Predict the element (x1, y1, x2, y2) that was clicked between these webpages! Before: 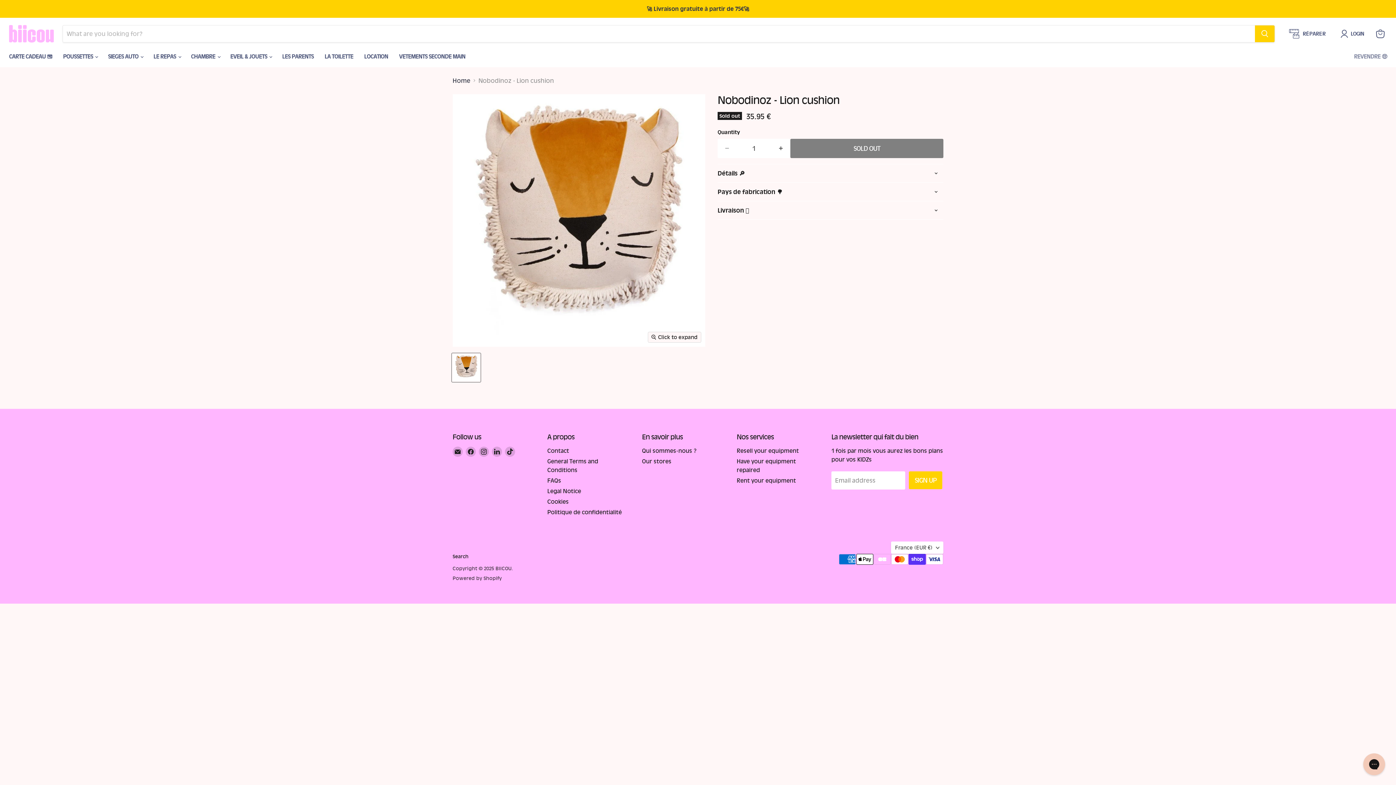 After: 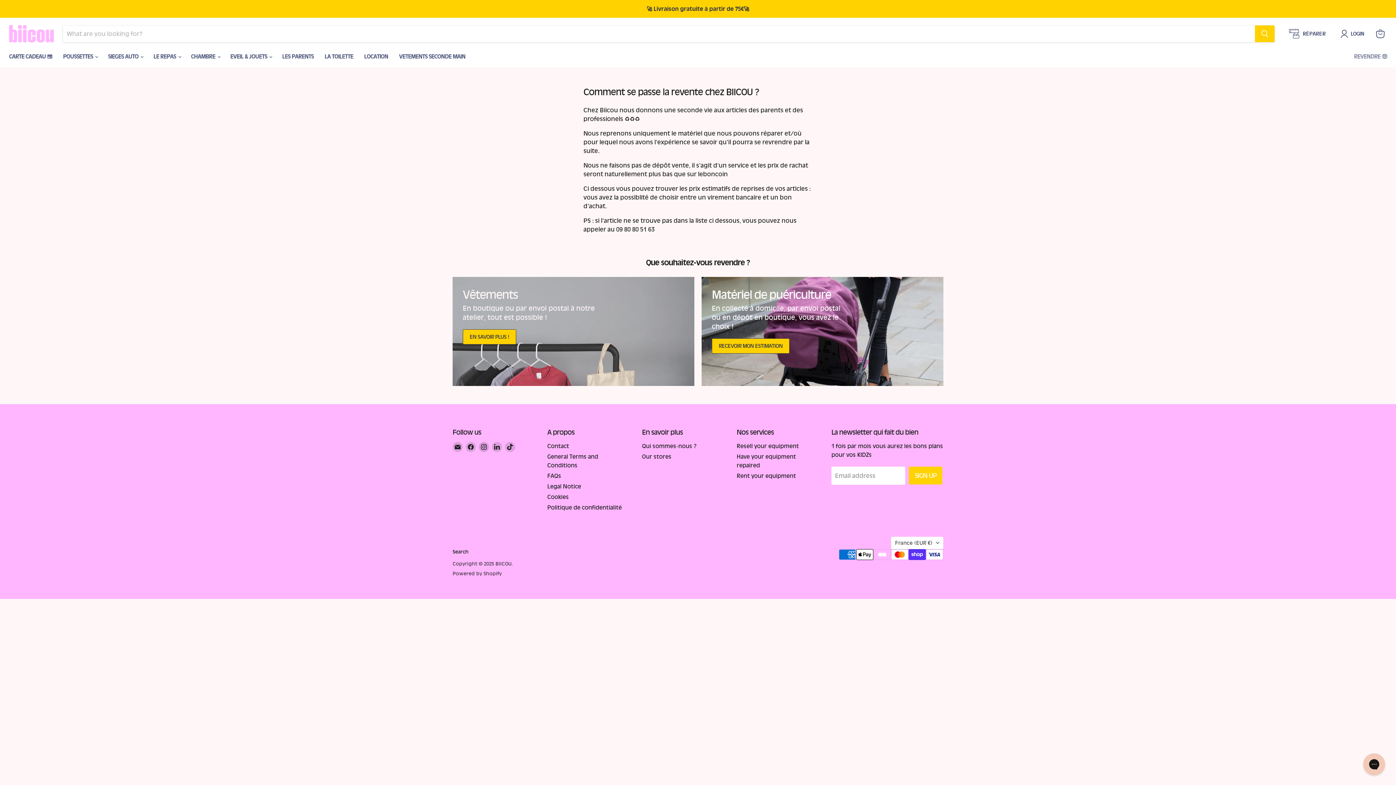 Action: bbox: (736, 447, 799, 454) label: Resell your equipment